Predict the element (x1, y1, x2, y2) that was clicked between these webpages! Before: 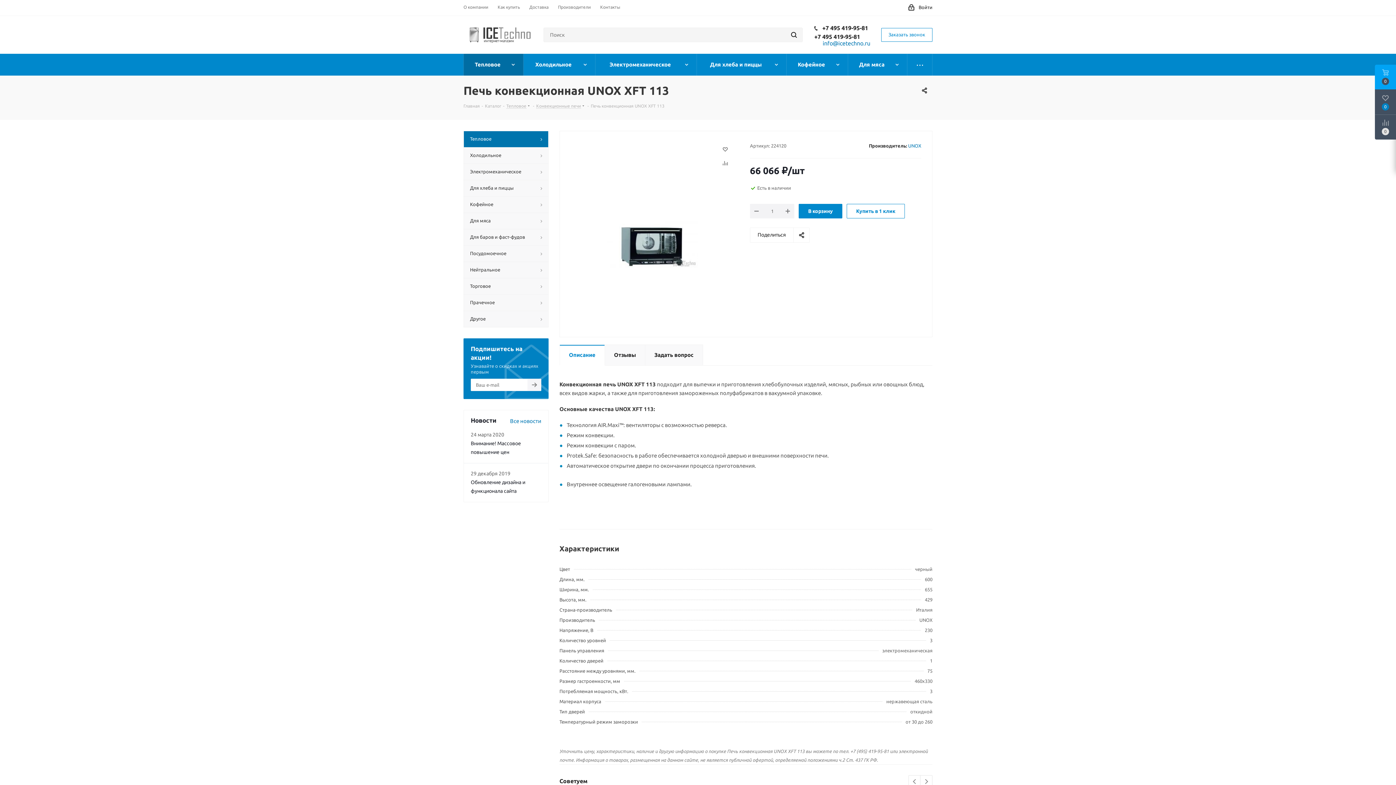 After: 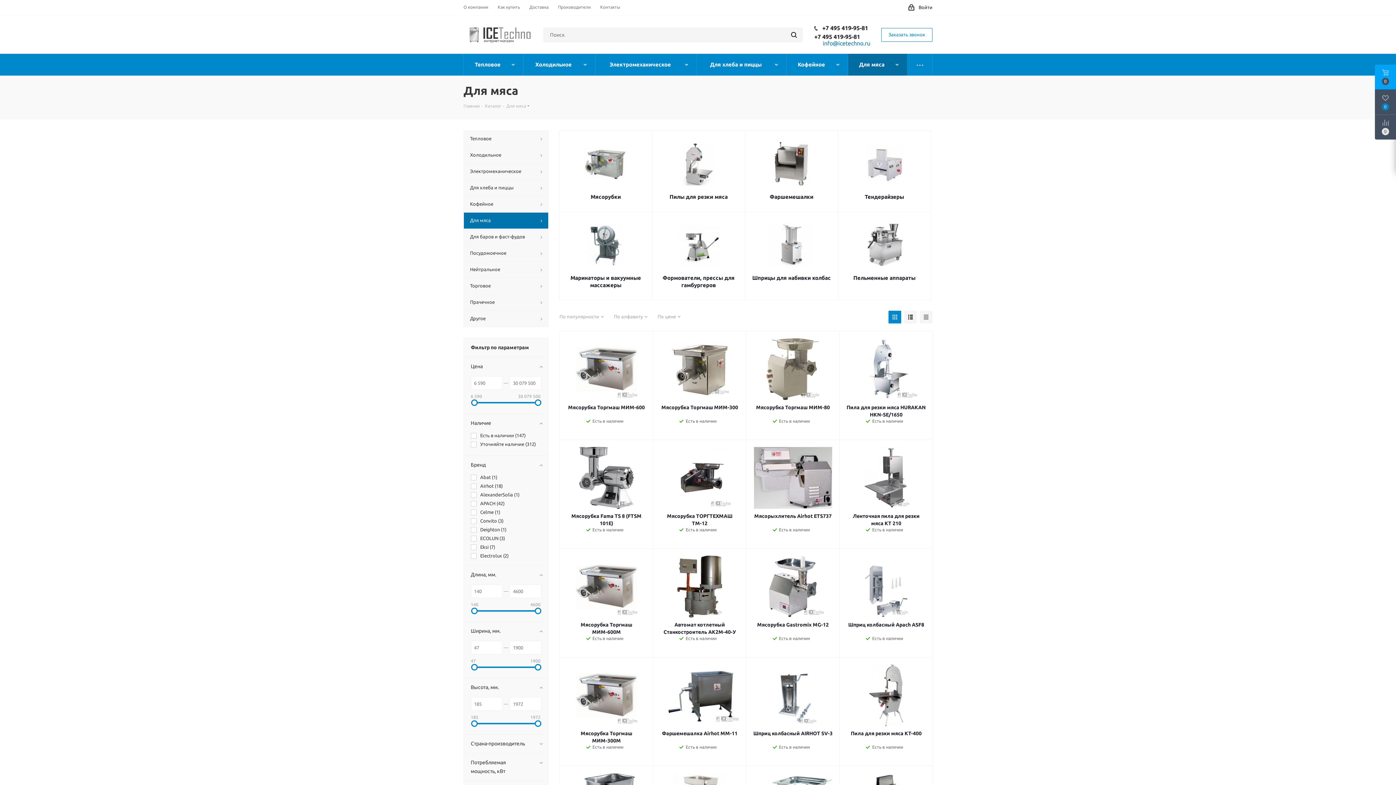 Action: bbox: (463, 212, 548, 229) label: Для мяса